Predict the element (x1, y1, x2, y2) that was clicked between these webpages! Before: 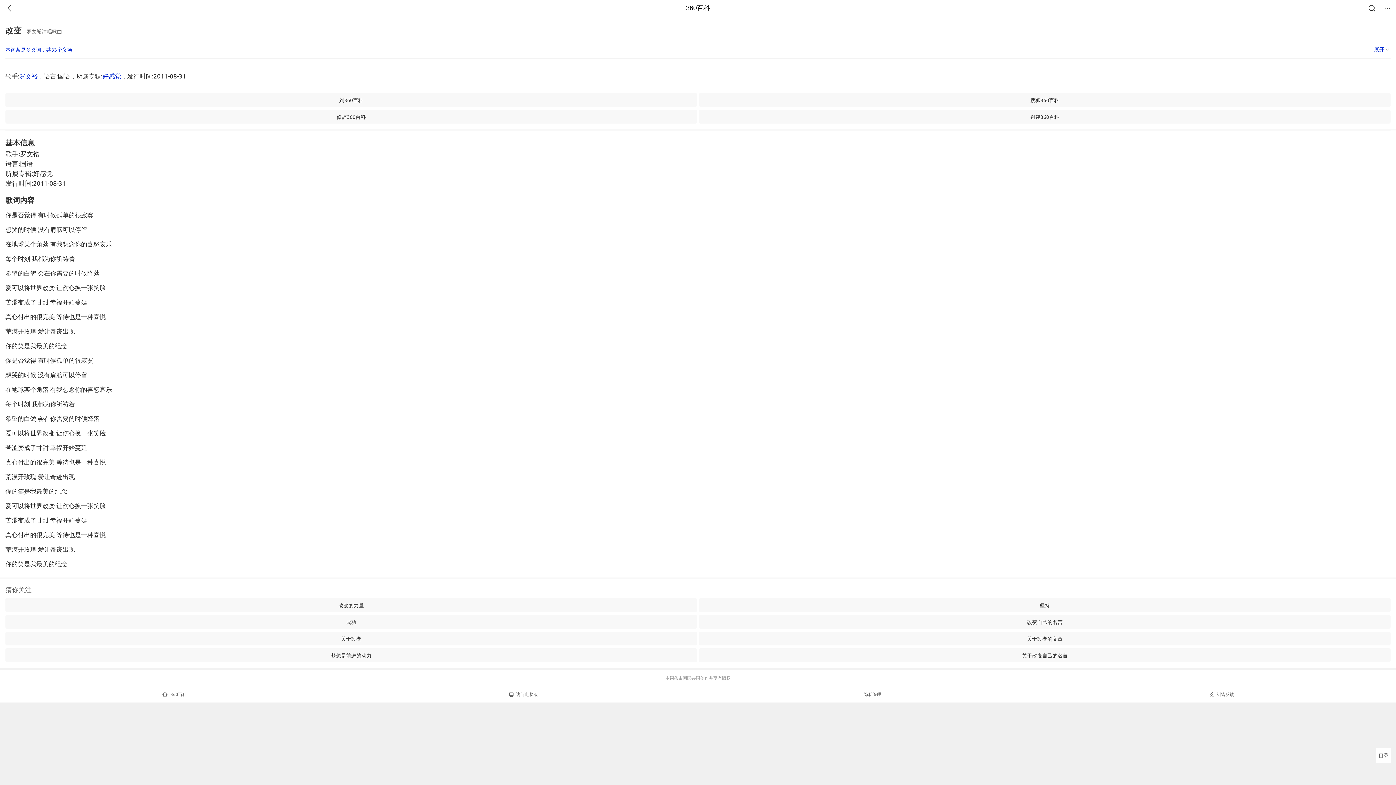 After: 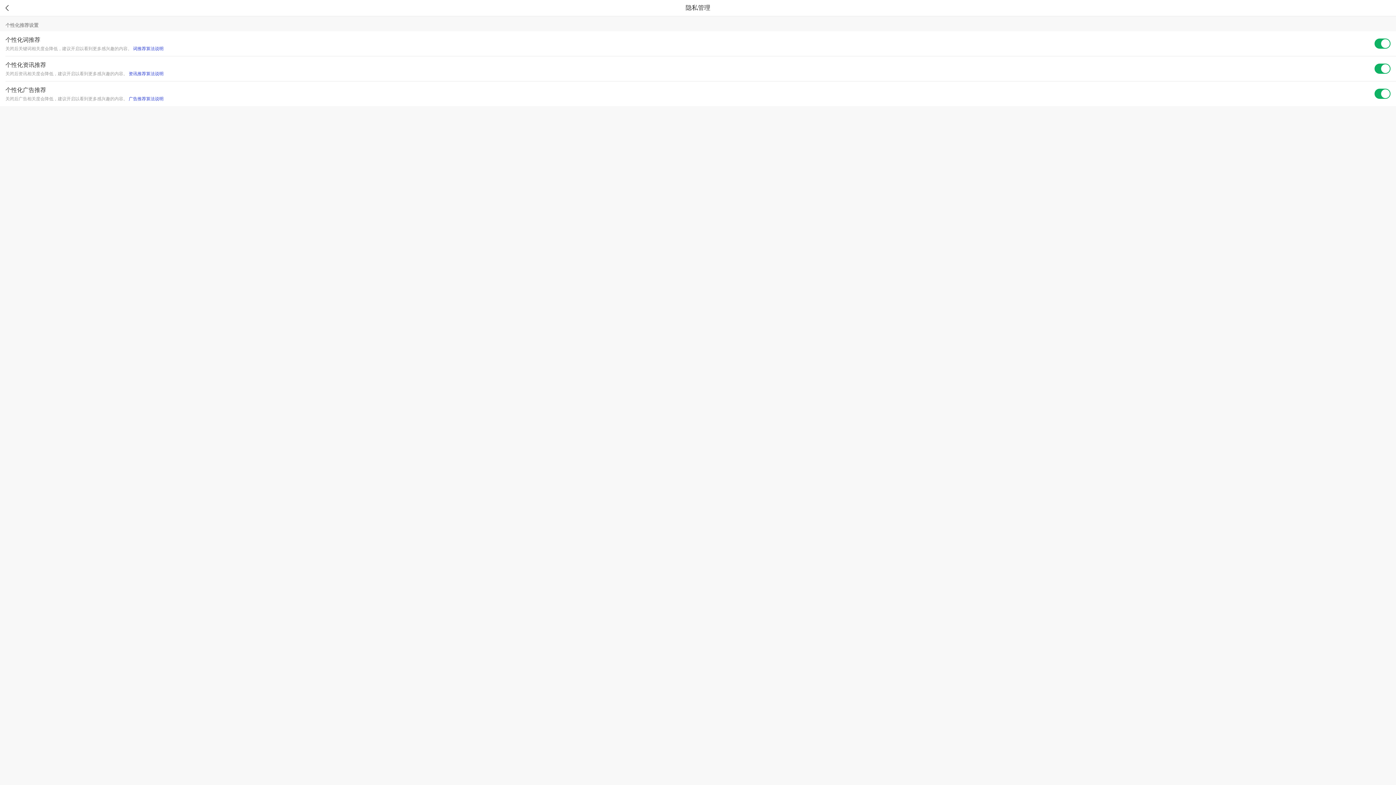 Action: label: 隐私管理 bbox: (698, 686, 1047, 702)